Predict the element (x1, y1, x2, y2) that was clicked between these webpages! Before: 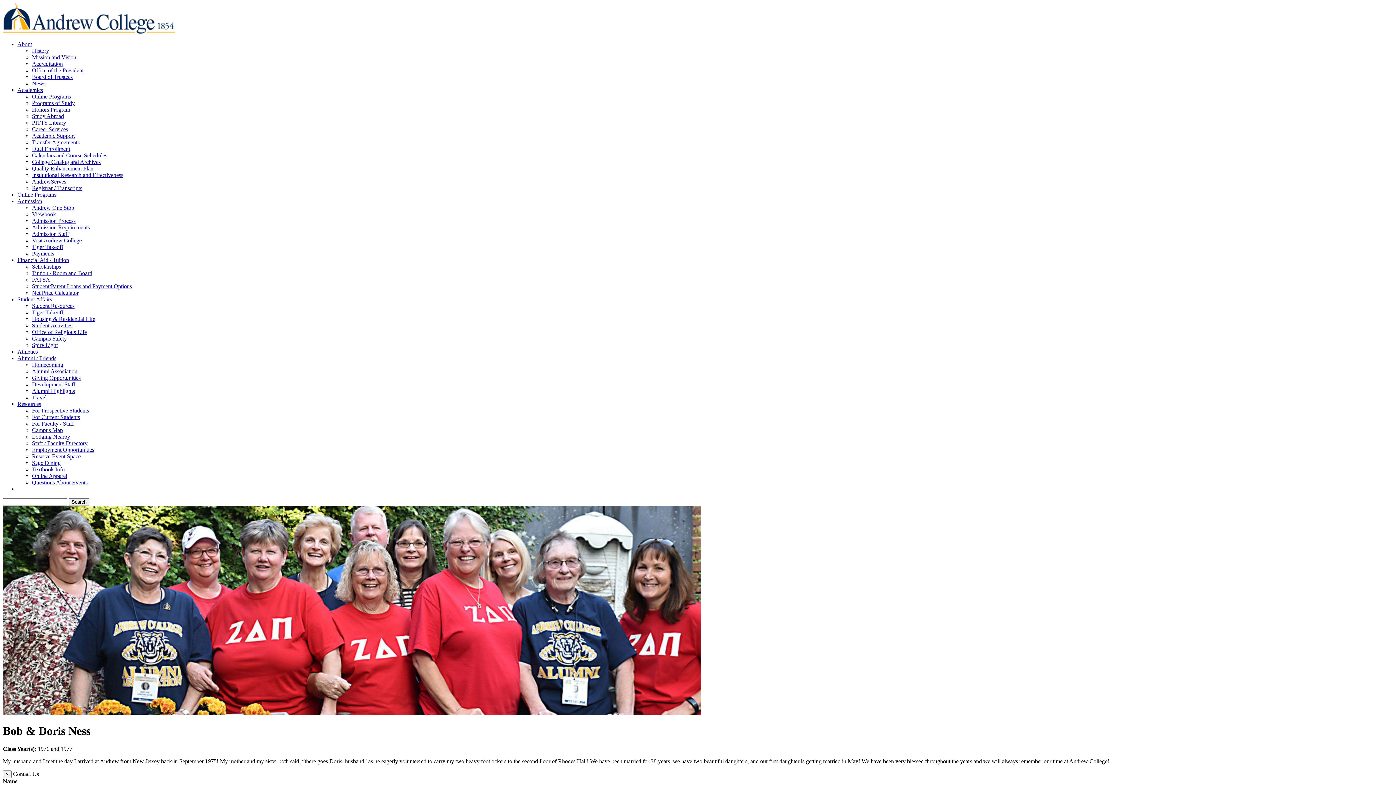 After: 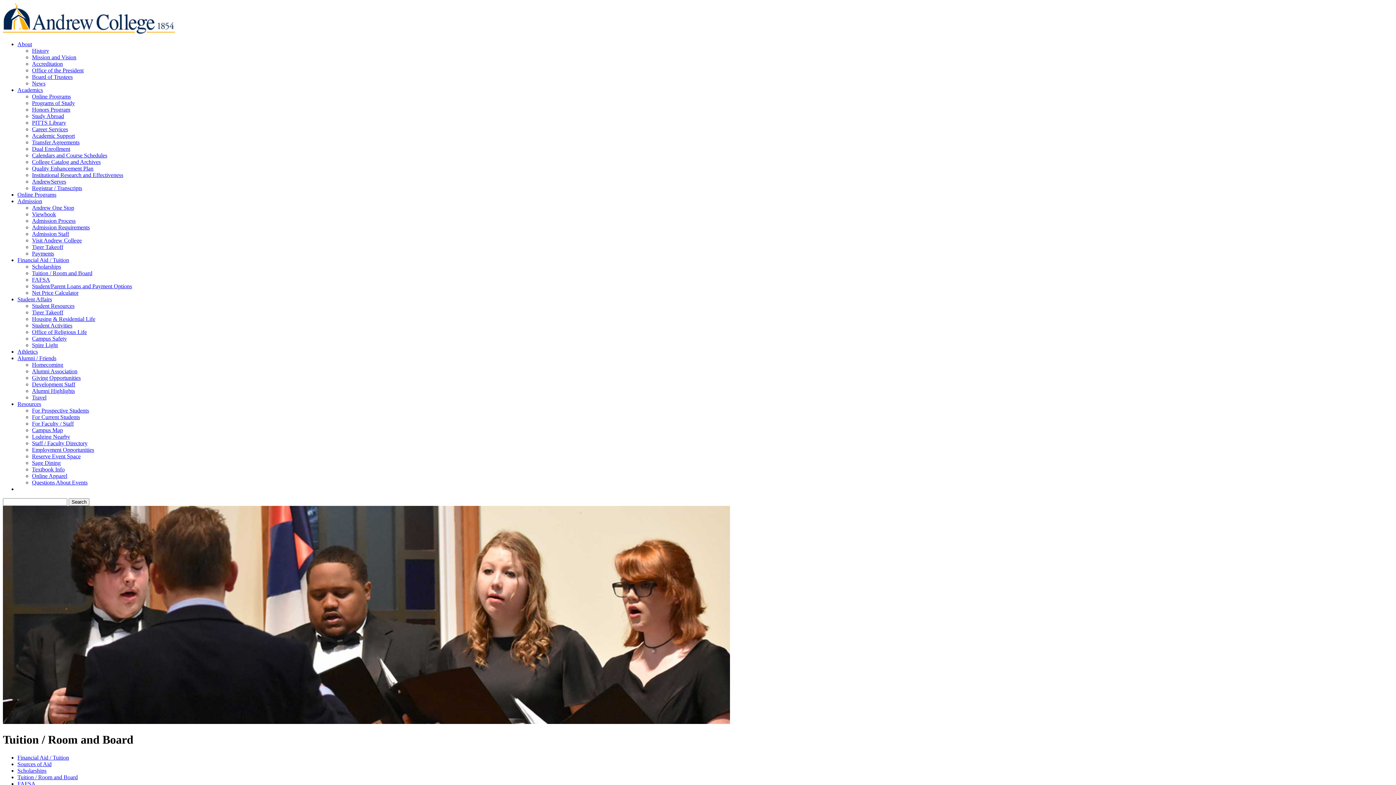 Action: label: Tuition / Room and Board bbox: (32, 270, 92, 276)